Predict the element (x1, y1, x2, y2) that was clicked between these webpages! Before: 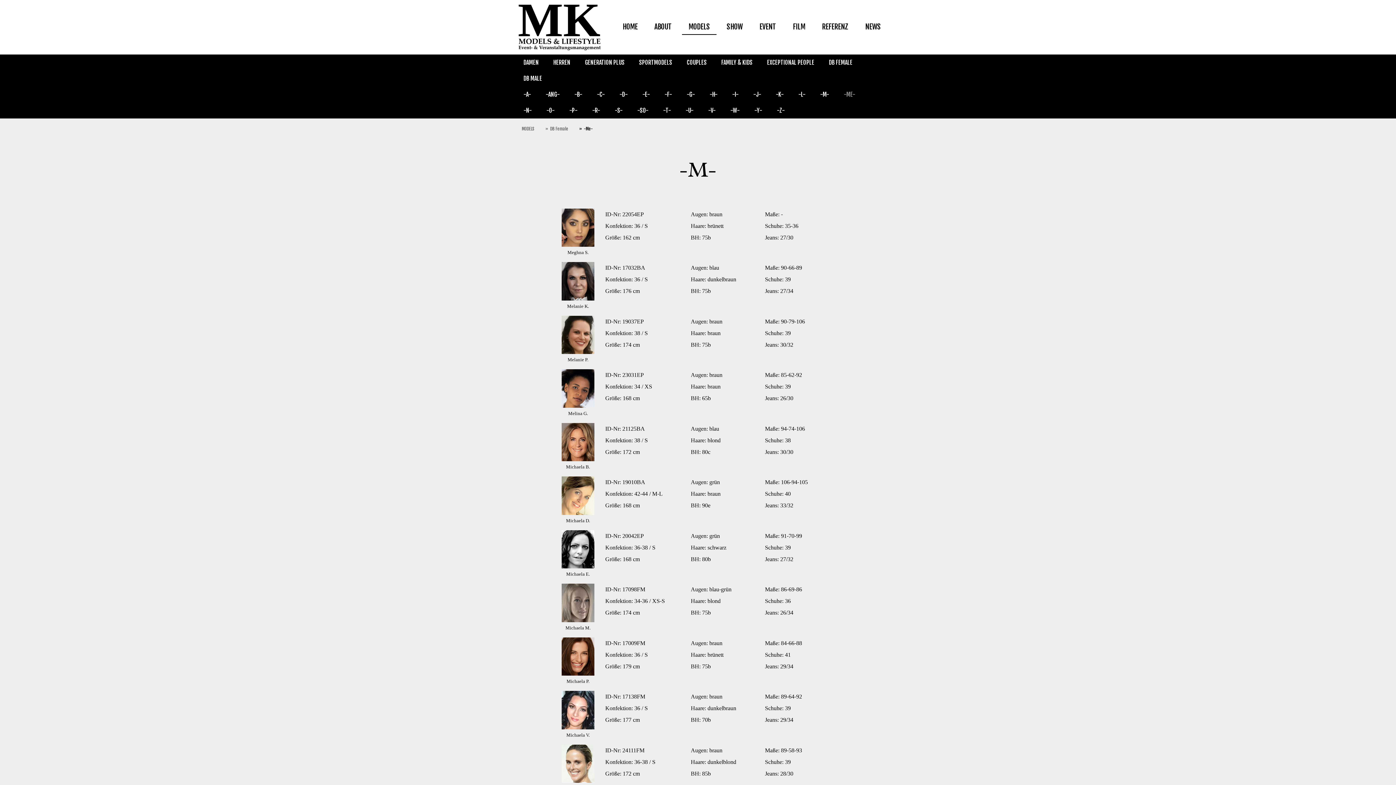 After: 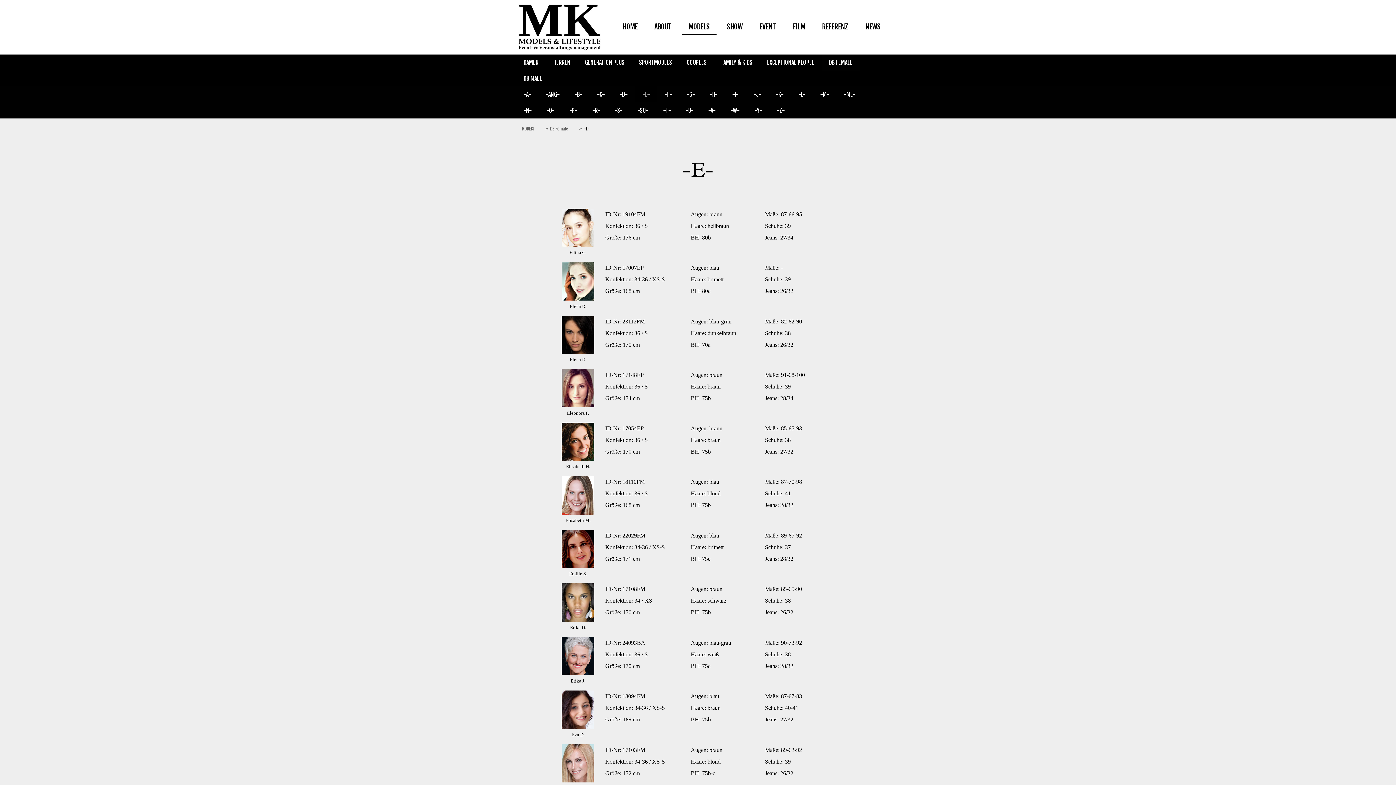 Action: bbox: (635, 86, 657, 102) label: -E-